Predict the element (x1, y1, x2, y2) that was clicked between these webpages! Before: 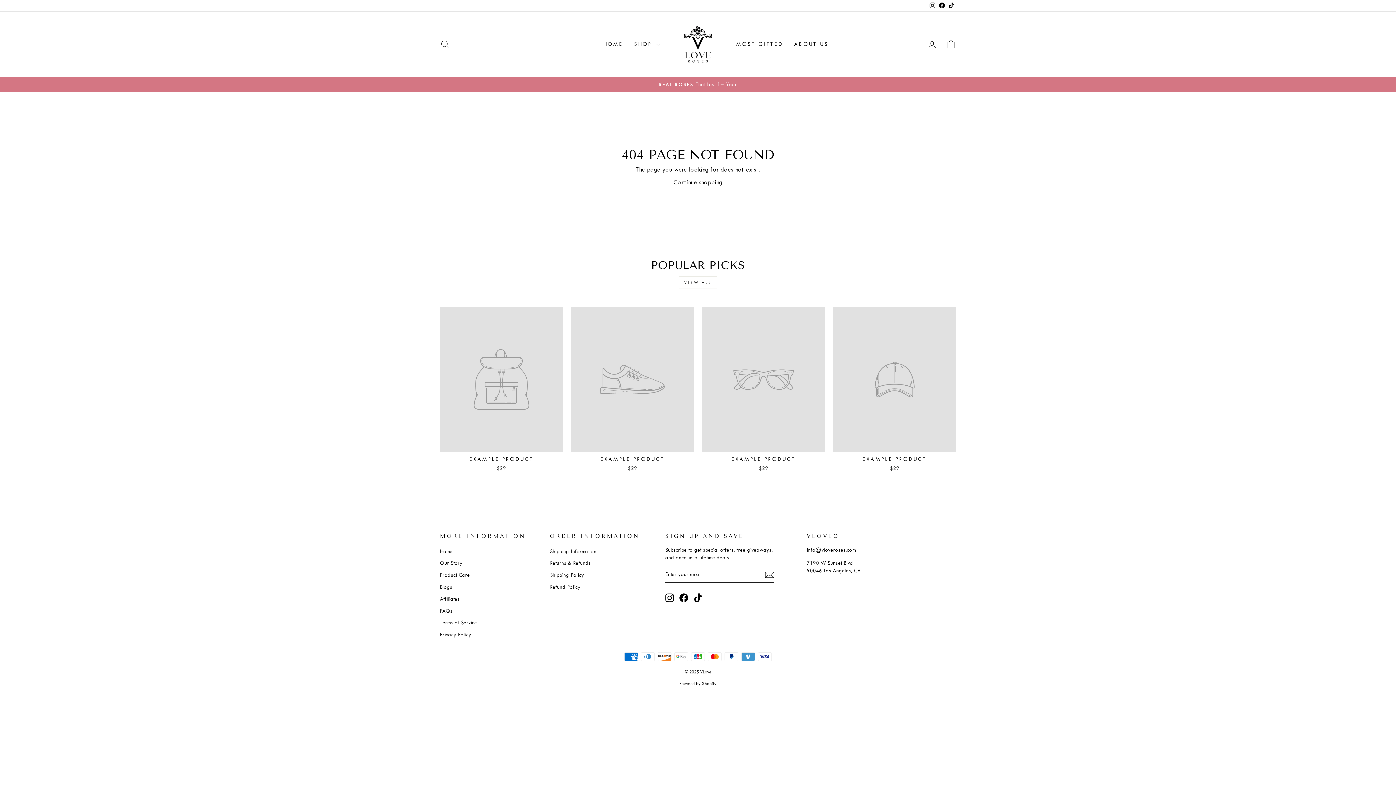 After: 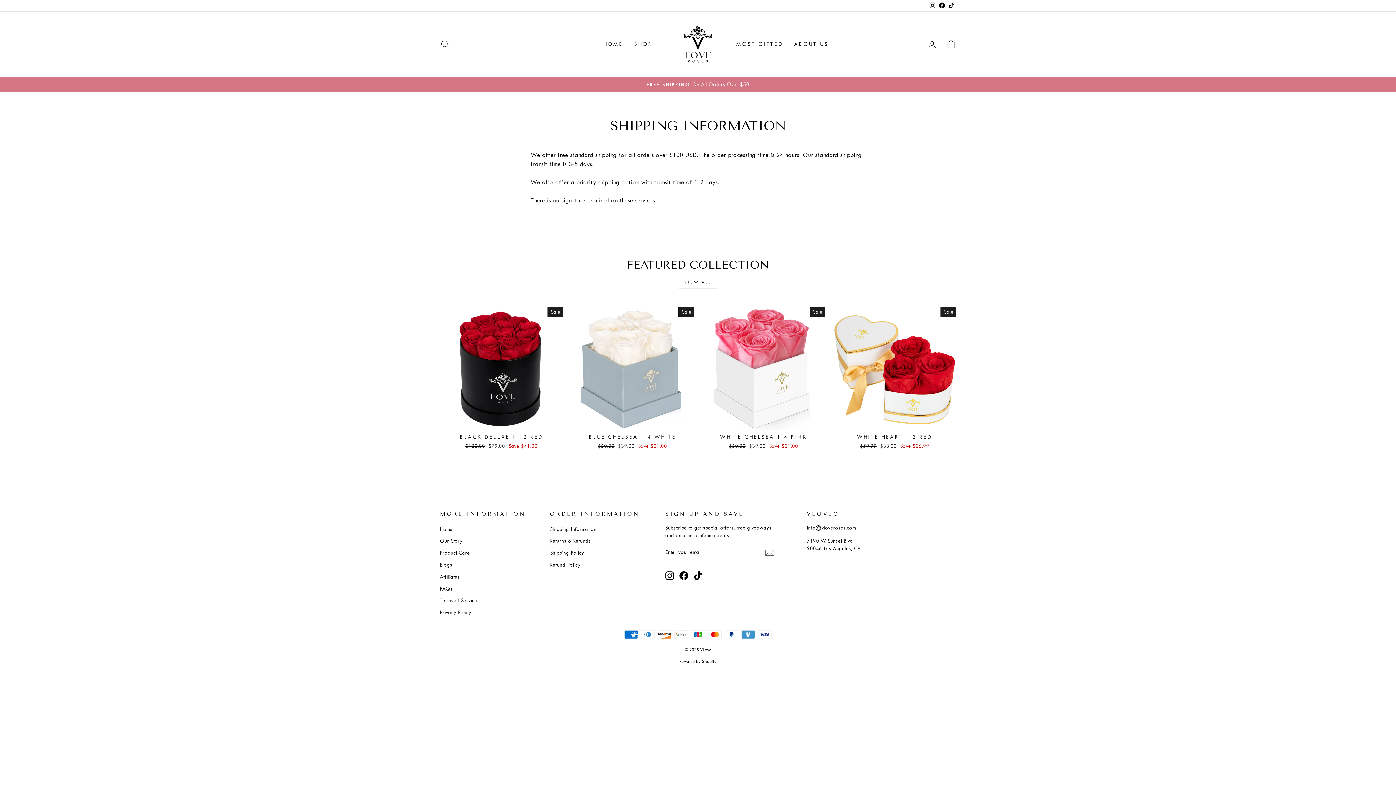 Action: bbox: (550, 546, 596, 556) label: Shipping Information